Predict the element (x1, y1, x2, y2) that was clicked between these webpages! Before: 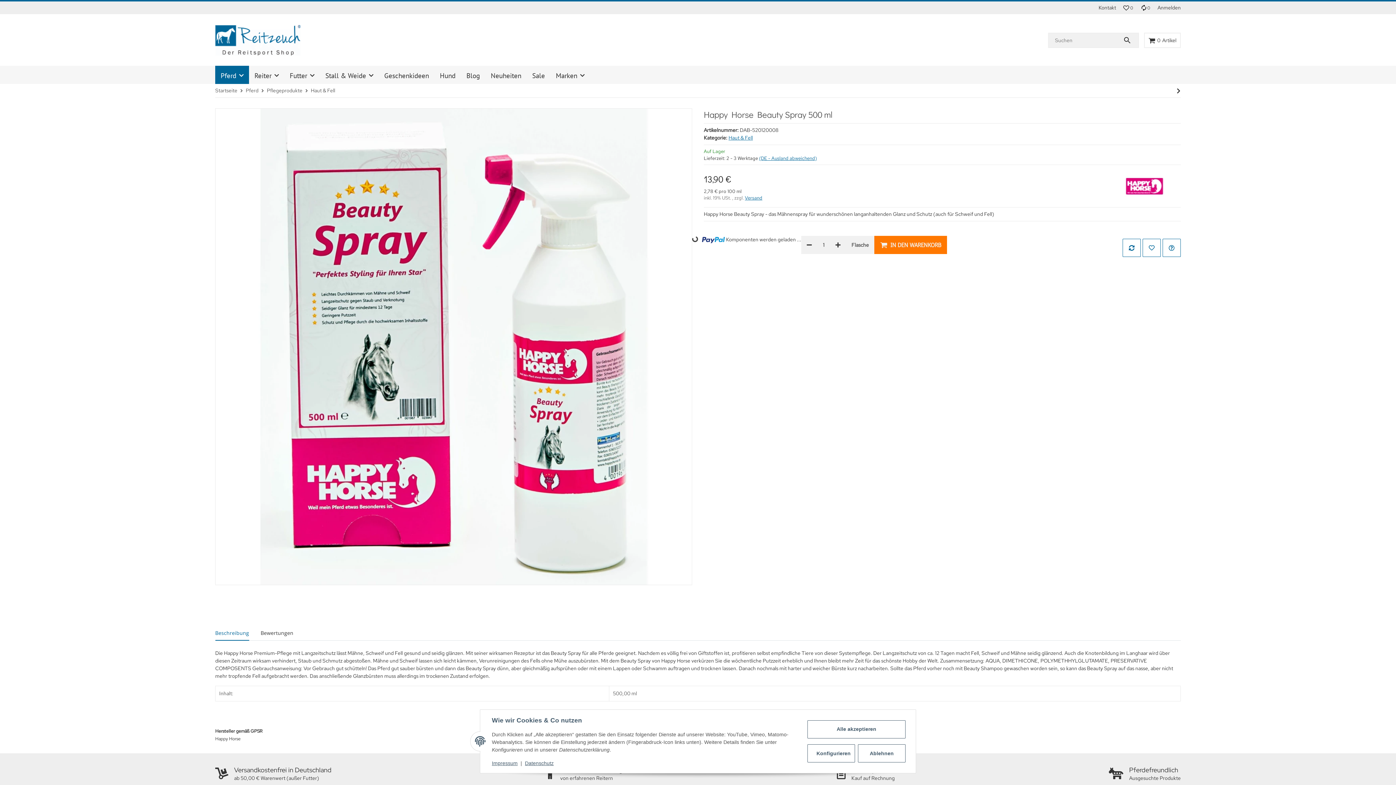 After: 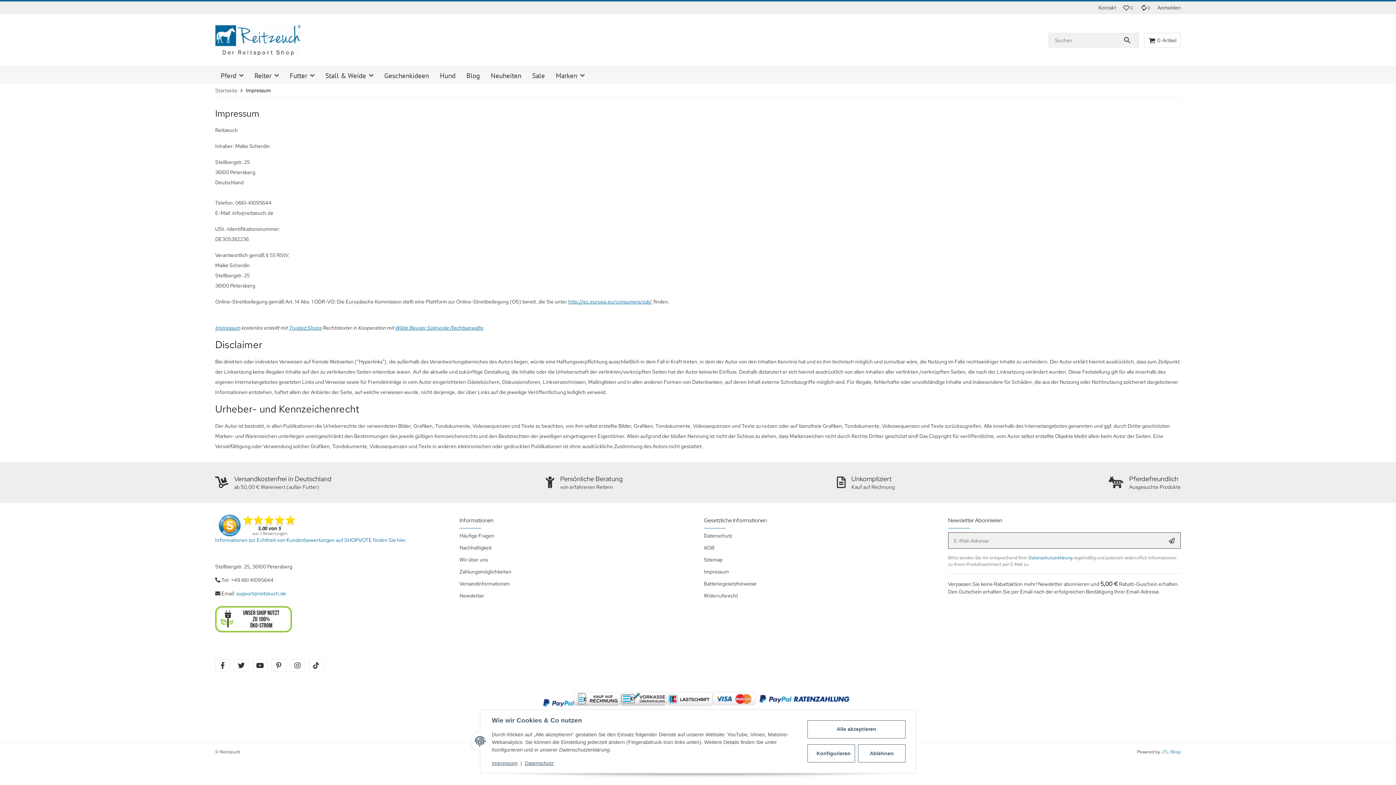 Action: label: Impressum bbox: (492, 760, 517, 766)